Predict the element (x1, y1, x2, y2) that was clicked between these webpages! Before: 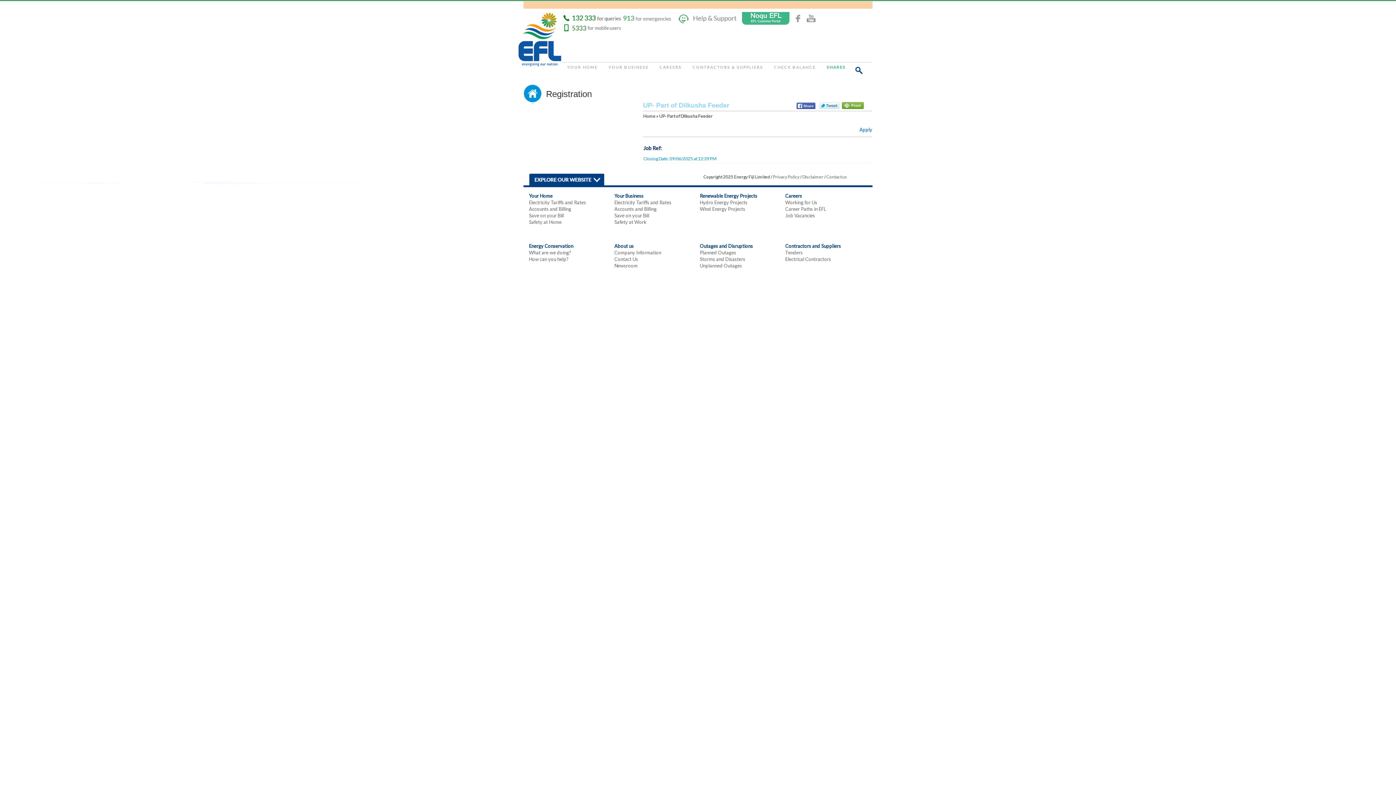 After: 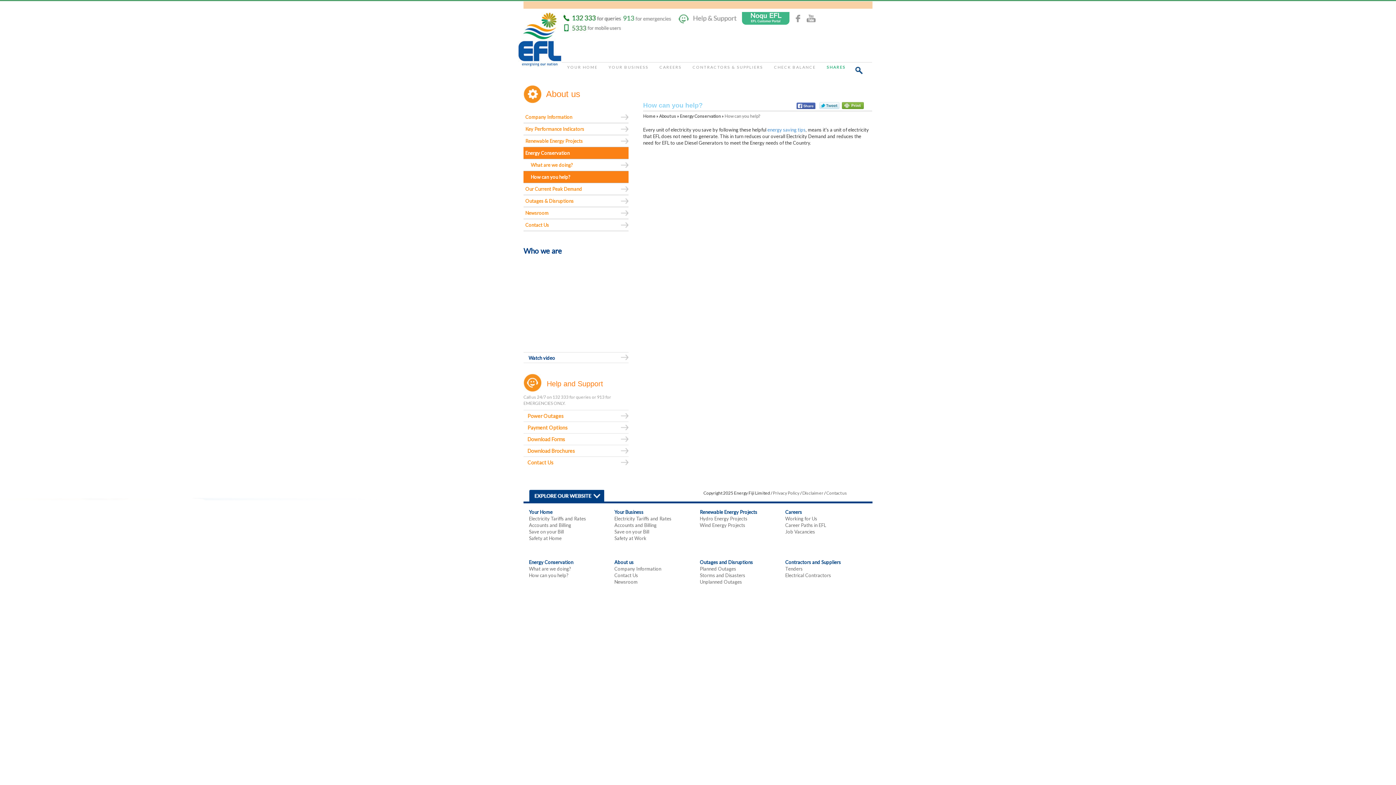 Action: bbox: (529, 256, 610, 262) label: How can you help?